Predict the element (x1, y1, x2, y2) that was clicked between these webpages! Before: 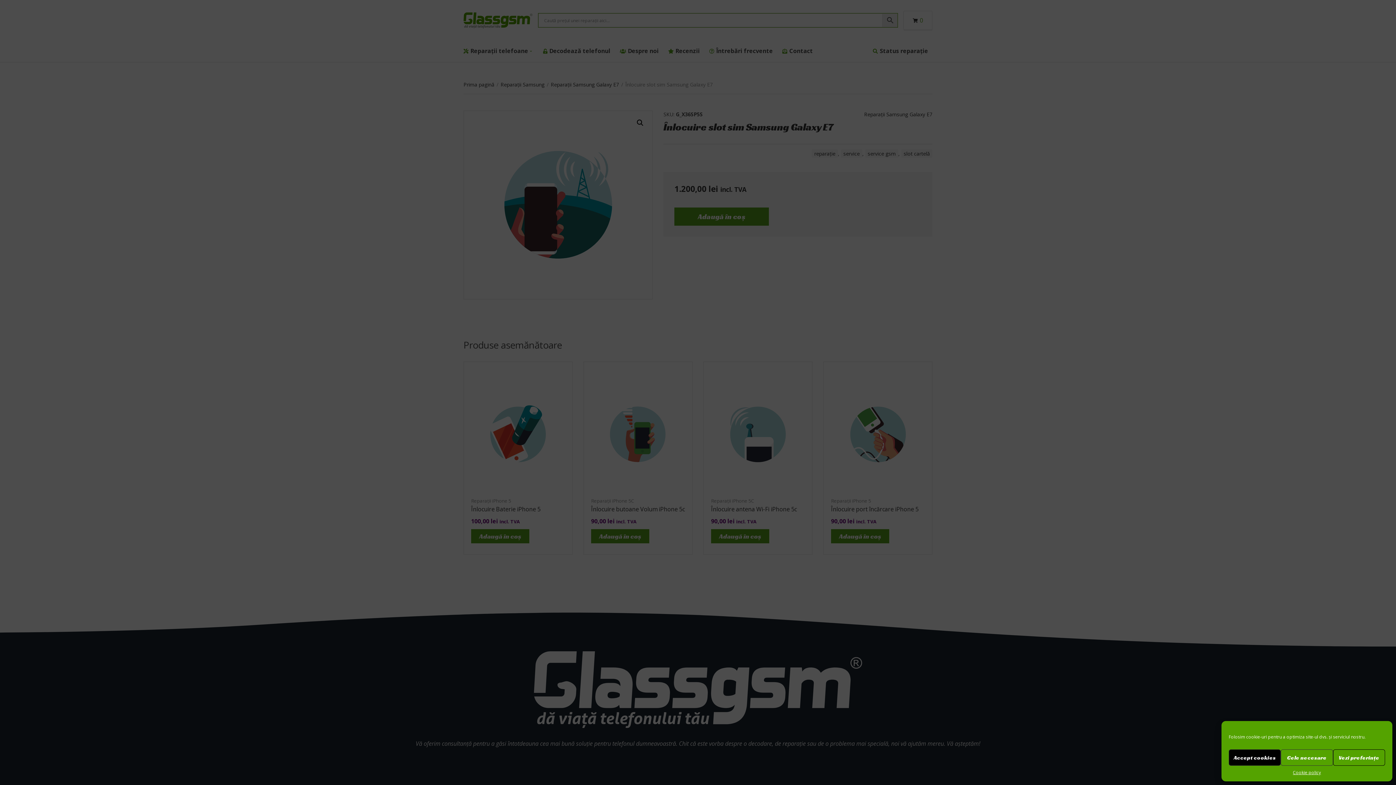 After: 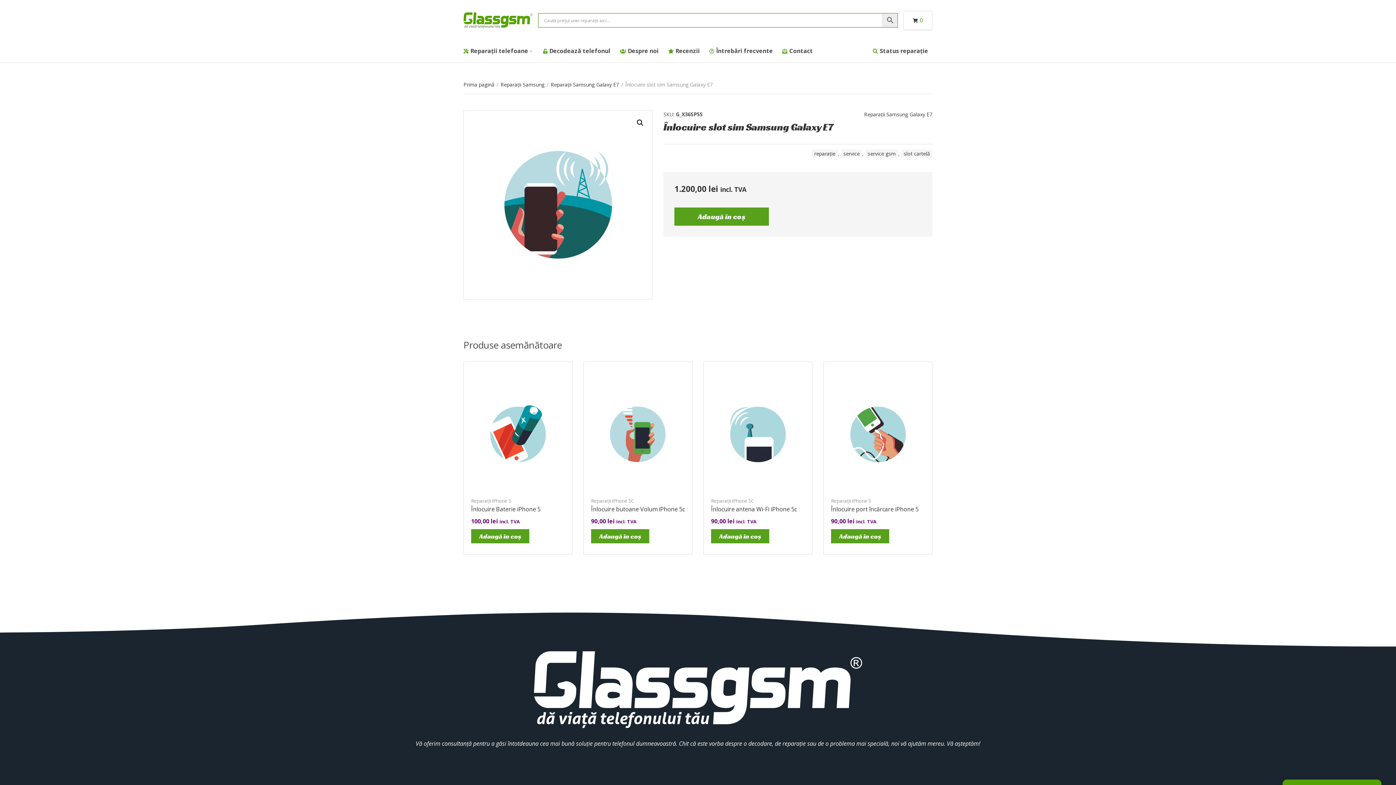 Action: bbox: (1229, 749, 1281, 766) label: Accept cookies